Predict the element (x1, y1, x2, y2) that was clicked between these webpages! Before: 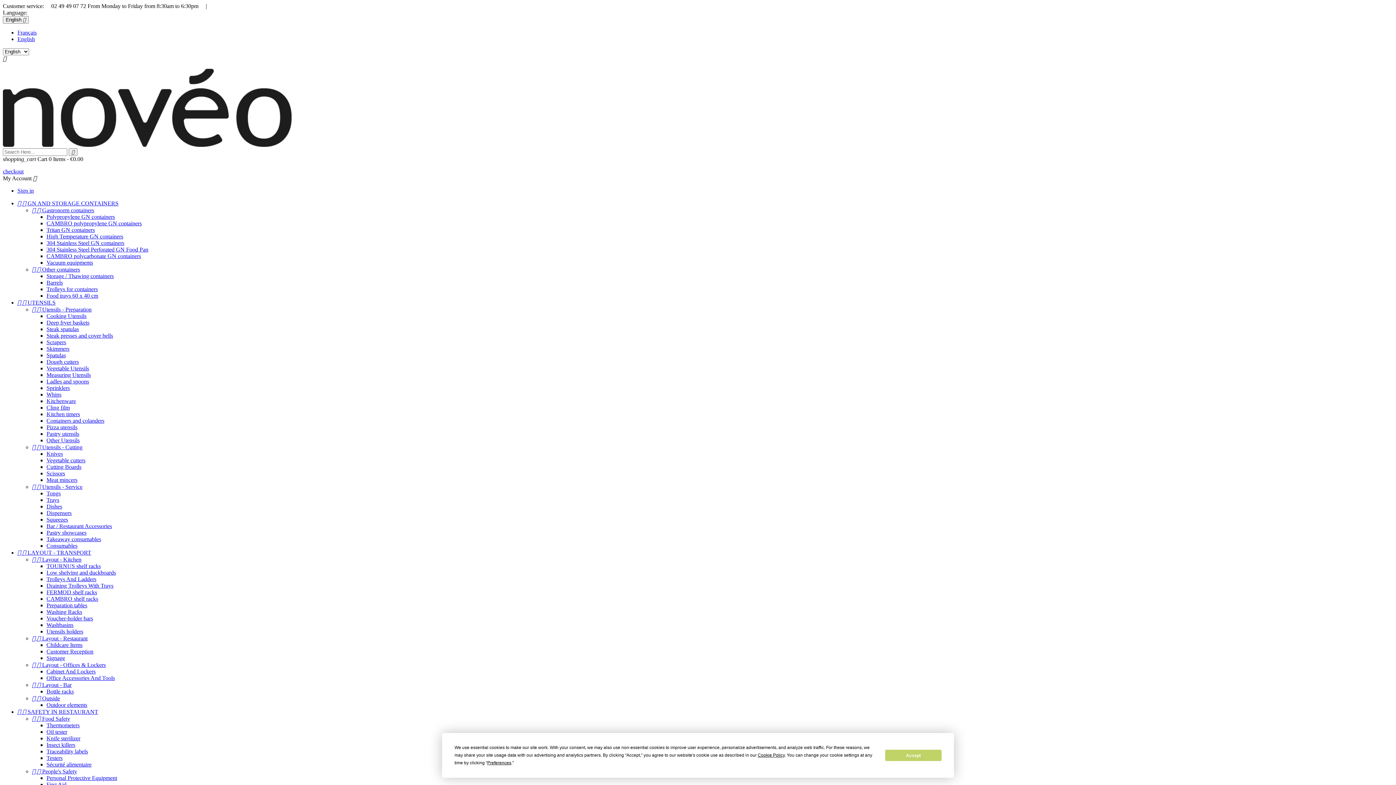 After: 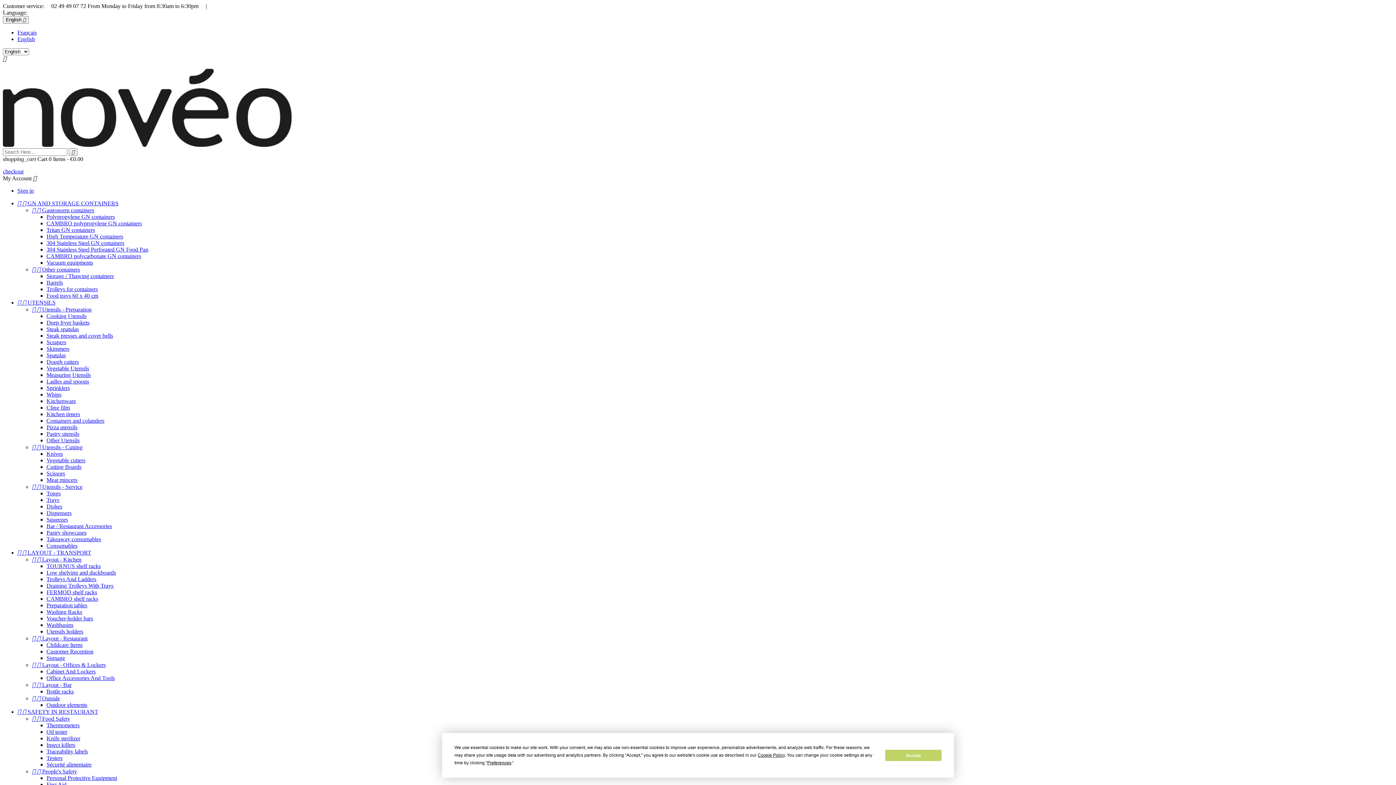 Action: bbox: (46, 729, 67, 735) label: Oil tester